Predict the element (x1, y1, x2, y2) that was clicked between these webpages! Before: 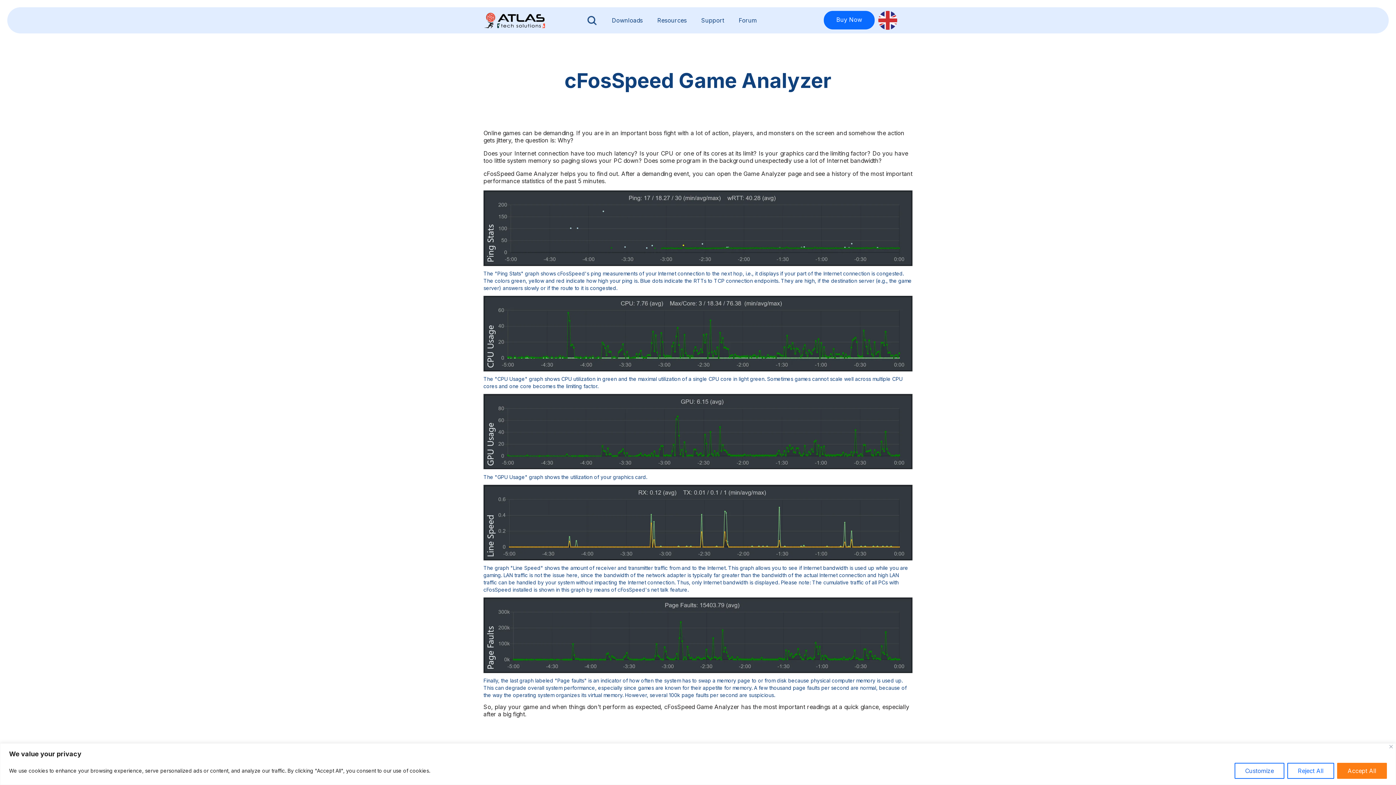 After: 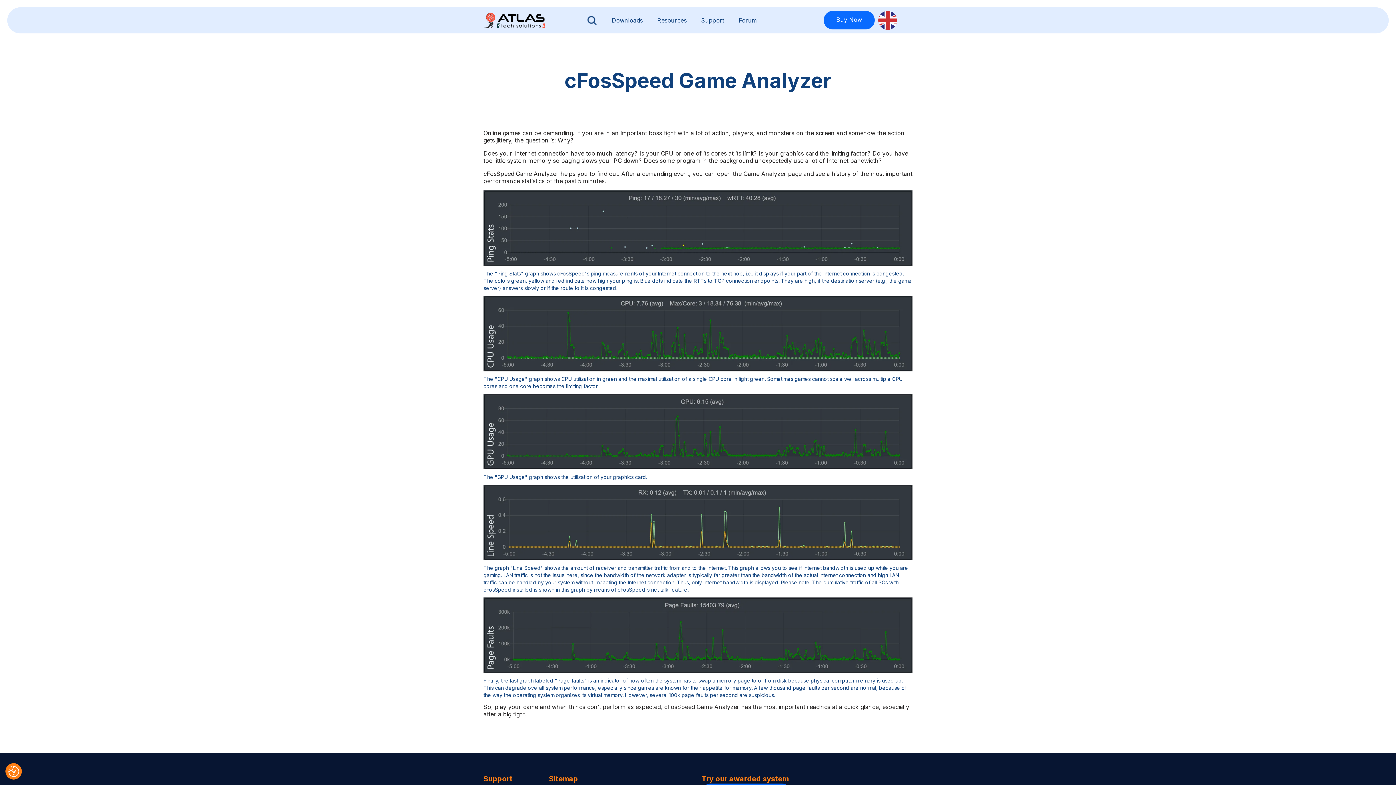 Action: bbox: (1389, 745, 1393, 748) label: Close